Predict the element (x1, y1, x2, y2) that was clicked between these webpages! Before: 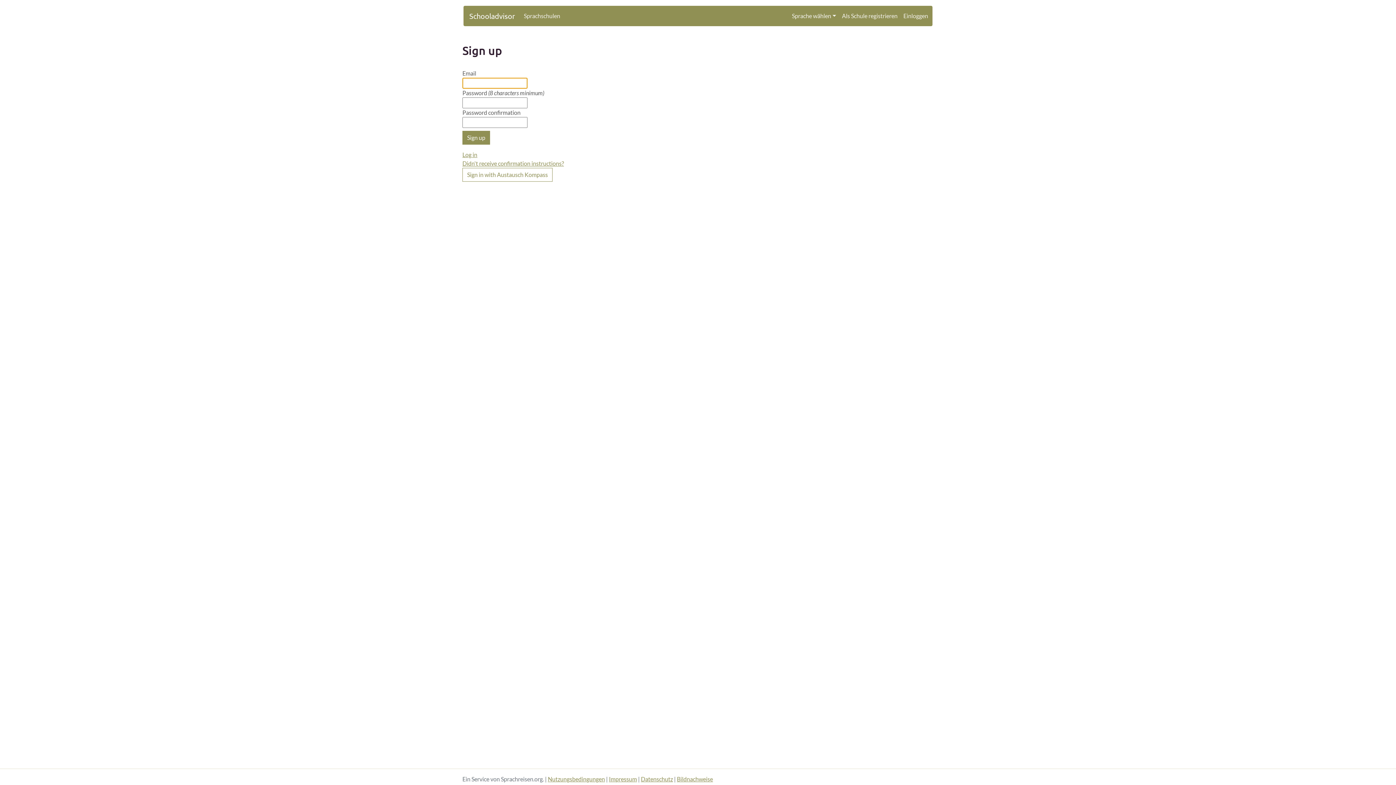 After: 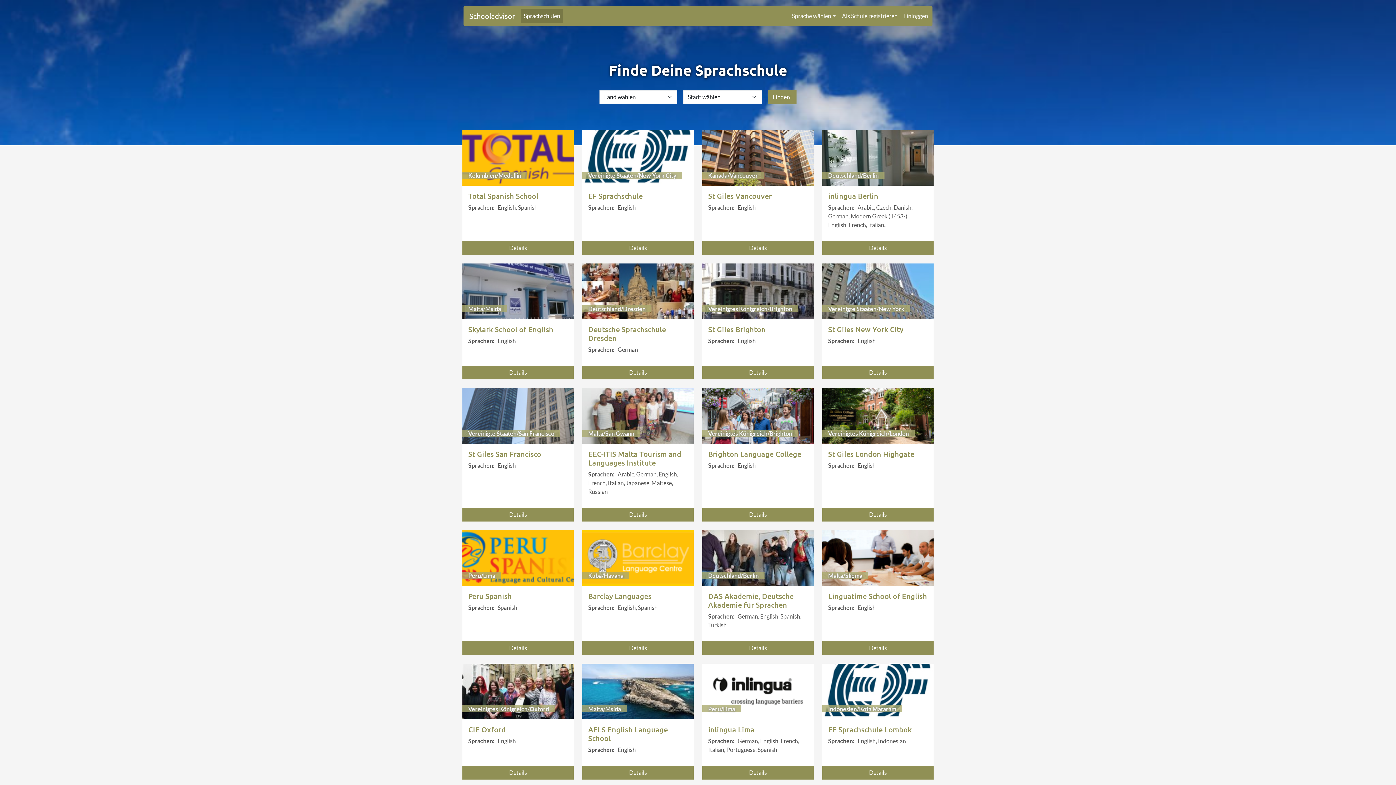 Action: label: Sprachschulen bbox: (521, 8, 563, 23)